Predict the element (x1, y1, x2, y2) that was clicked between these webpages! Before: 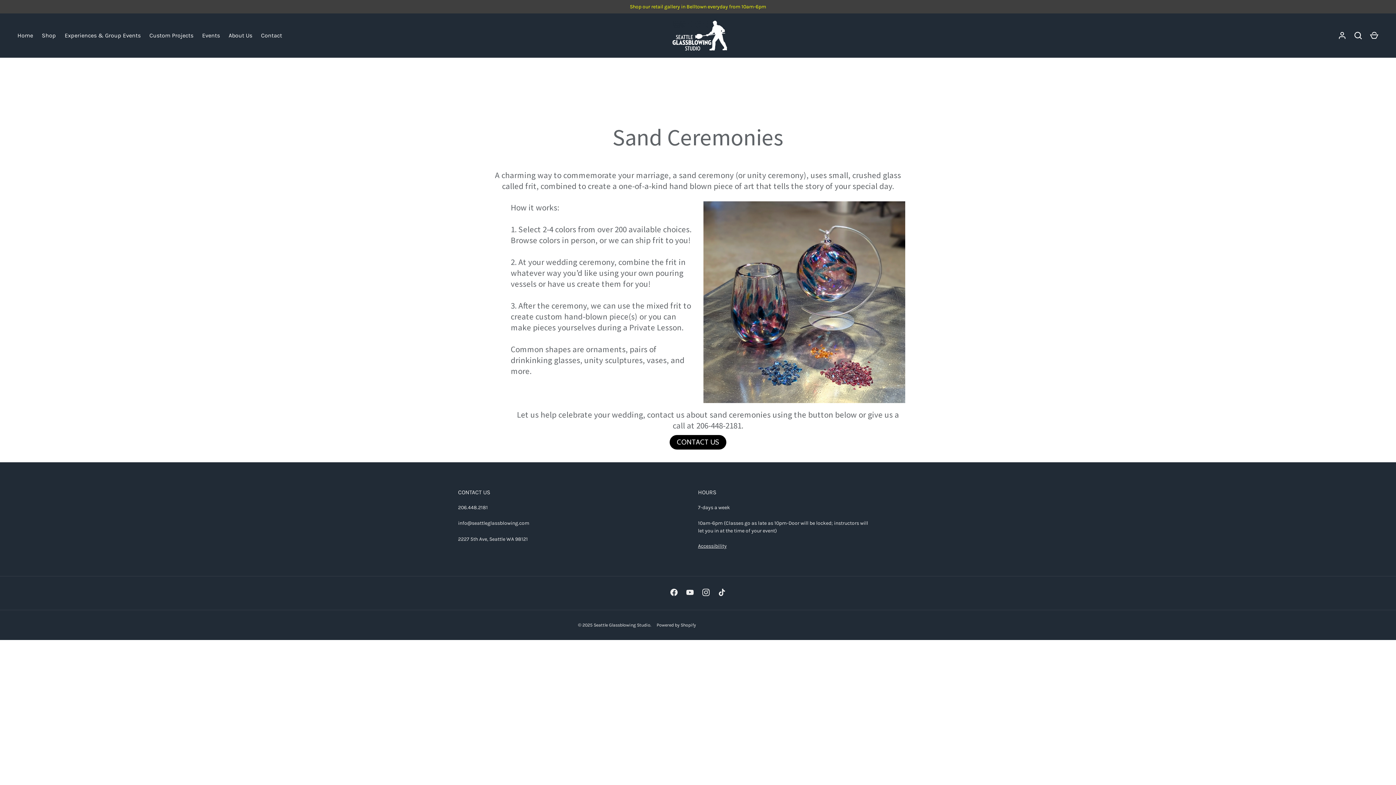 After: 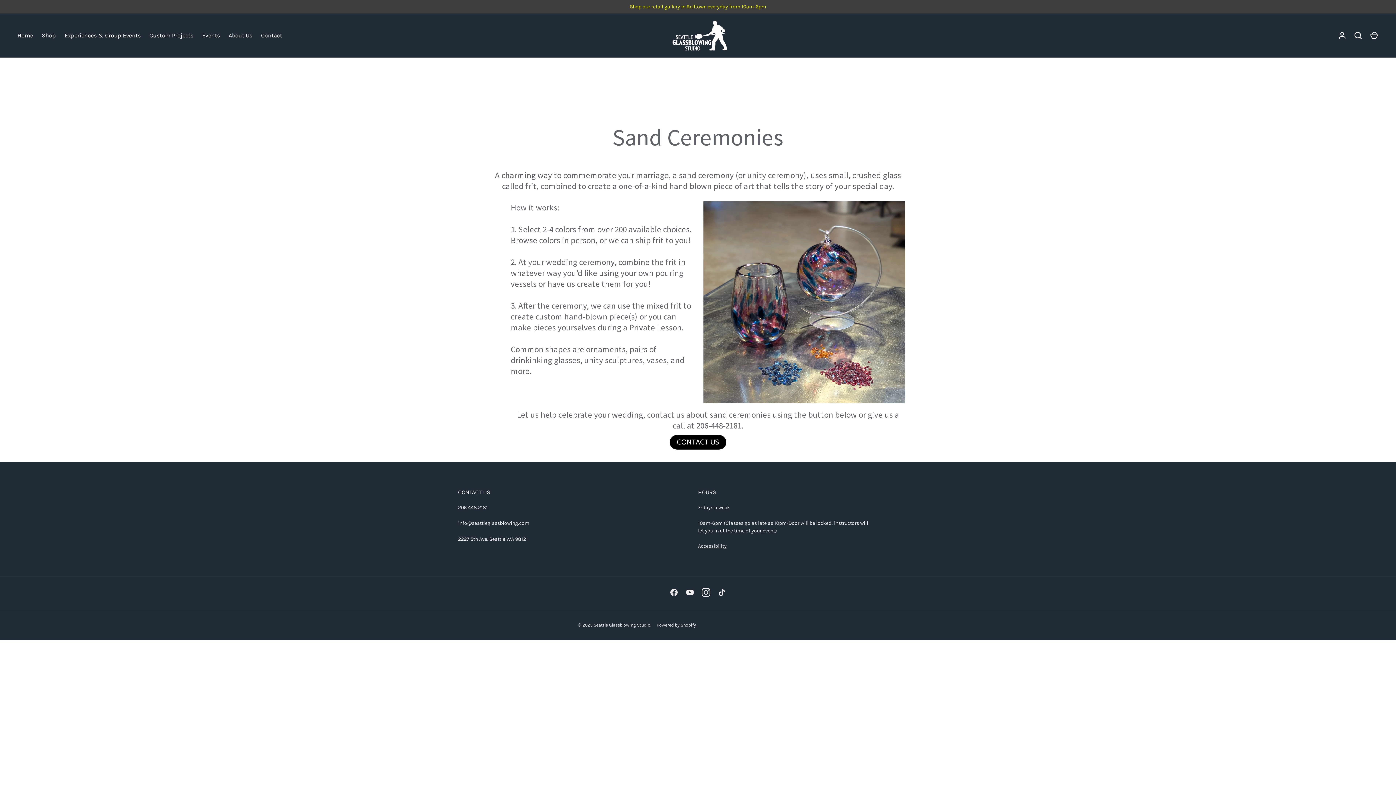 Action: label: Instagram bbox: (698, 584, 714, 600)